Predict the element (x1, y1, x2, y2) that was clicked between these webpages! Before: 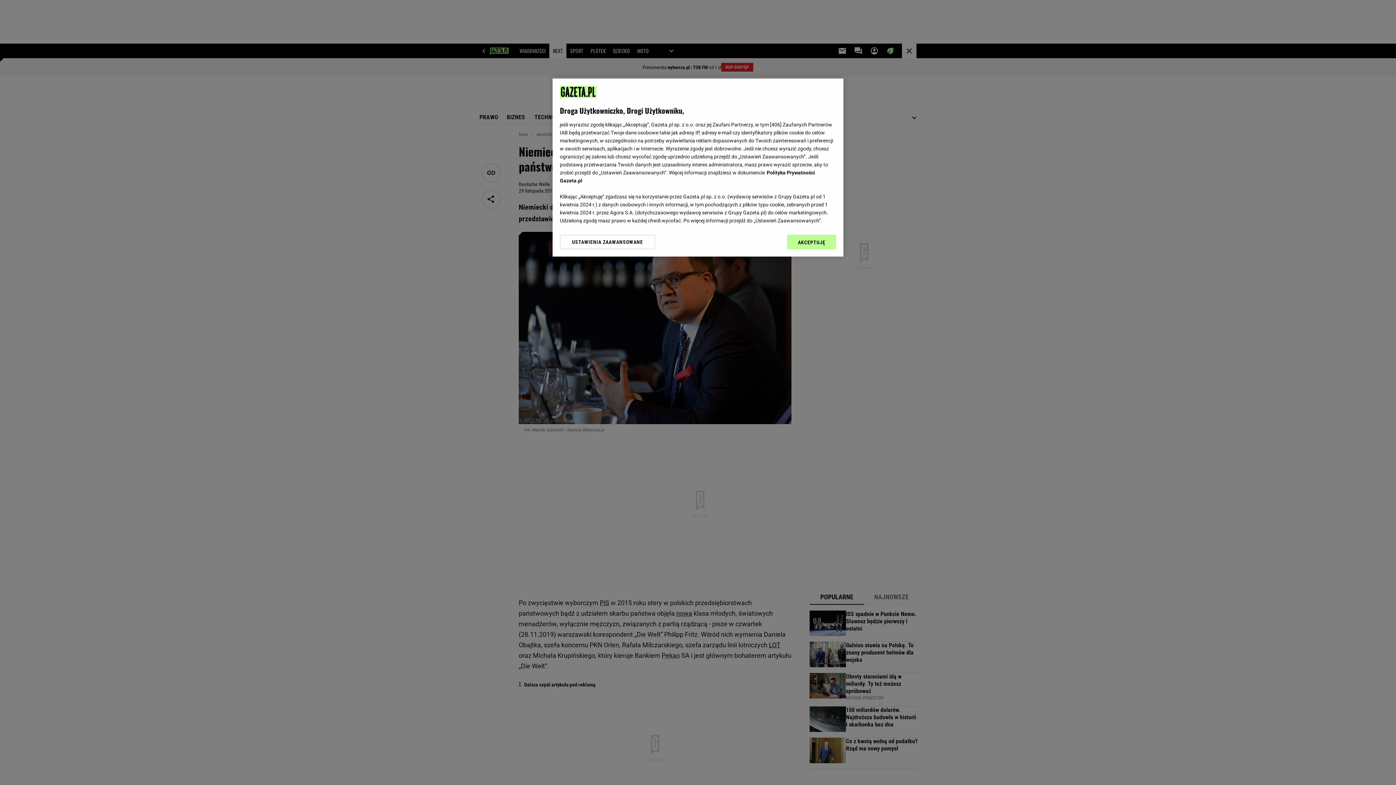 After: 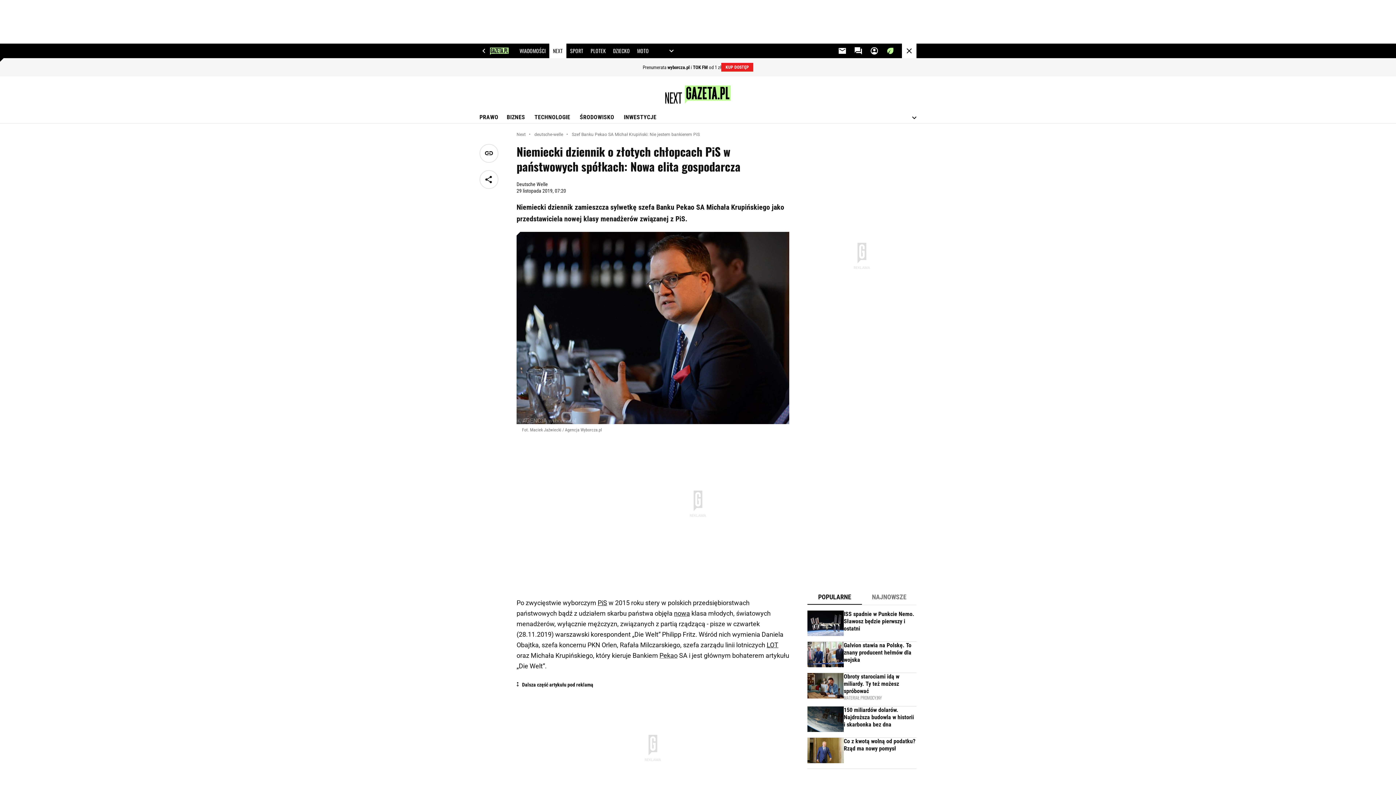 Action: bbox: (787, 234, 836, 249) label: AKCEPTUJĘ